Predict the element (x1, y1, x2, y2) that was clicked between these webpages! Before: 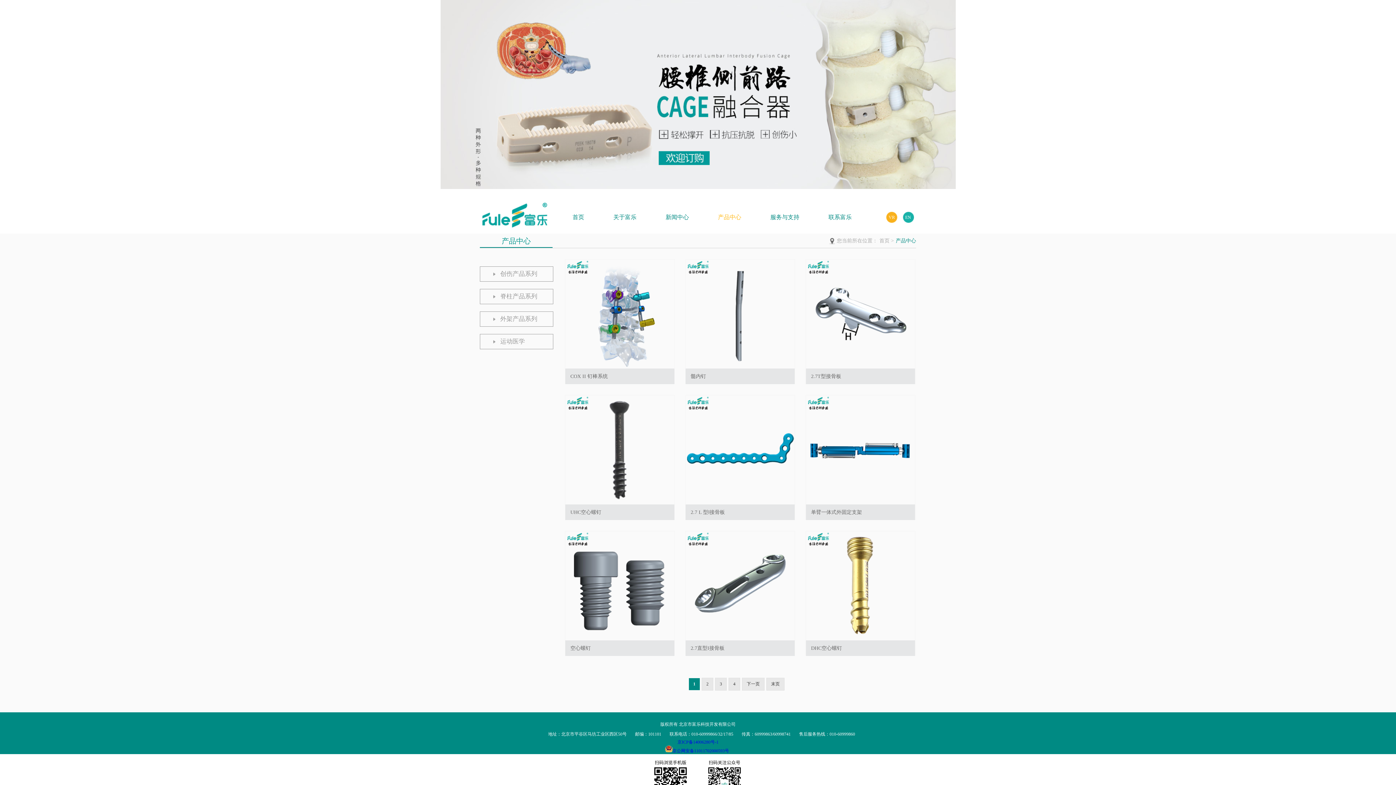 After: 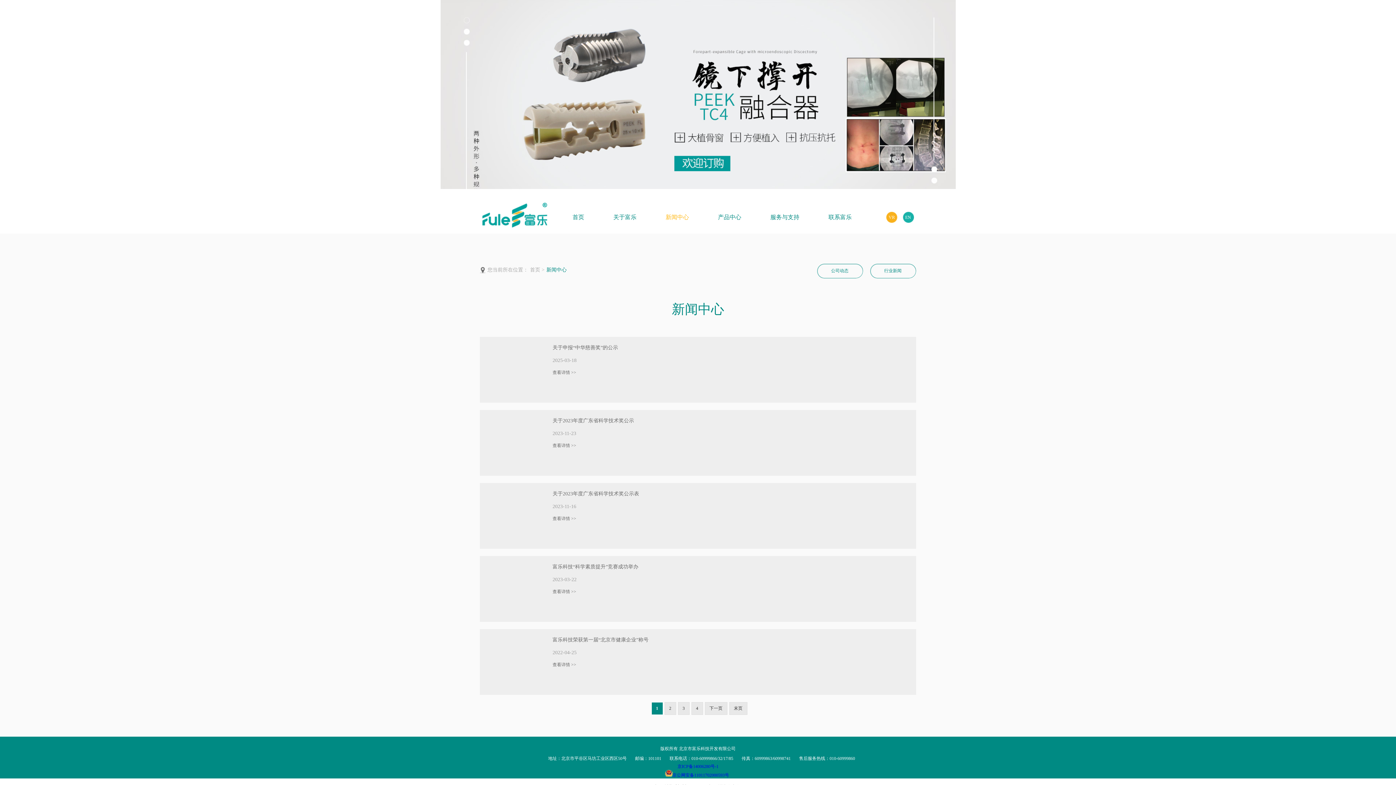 Action: bbox: (665, 214, 689, 220) label: 新闻中心